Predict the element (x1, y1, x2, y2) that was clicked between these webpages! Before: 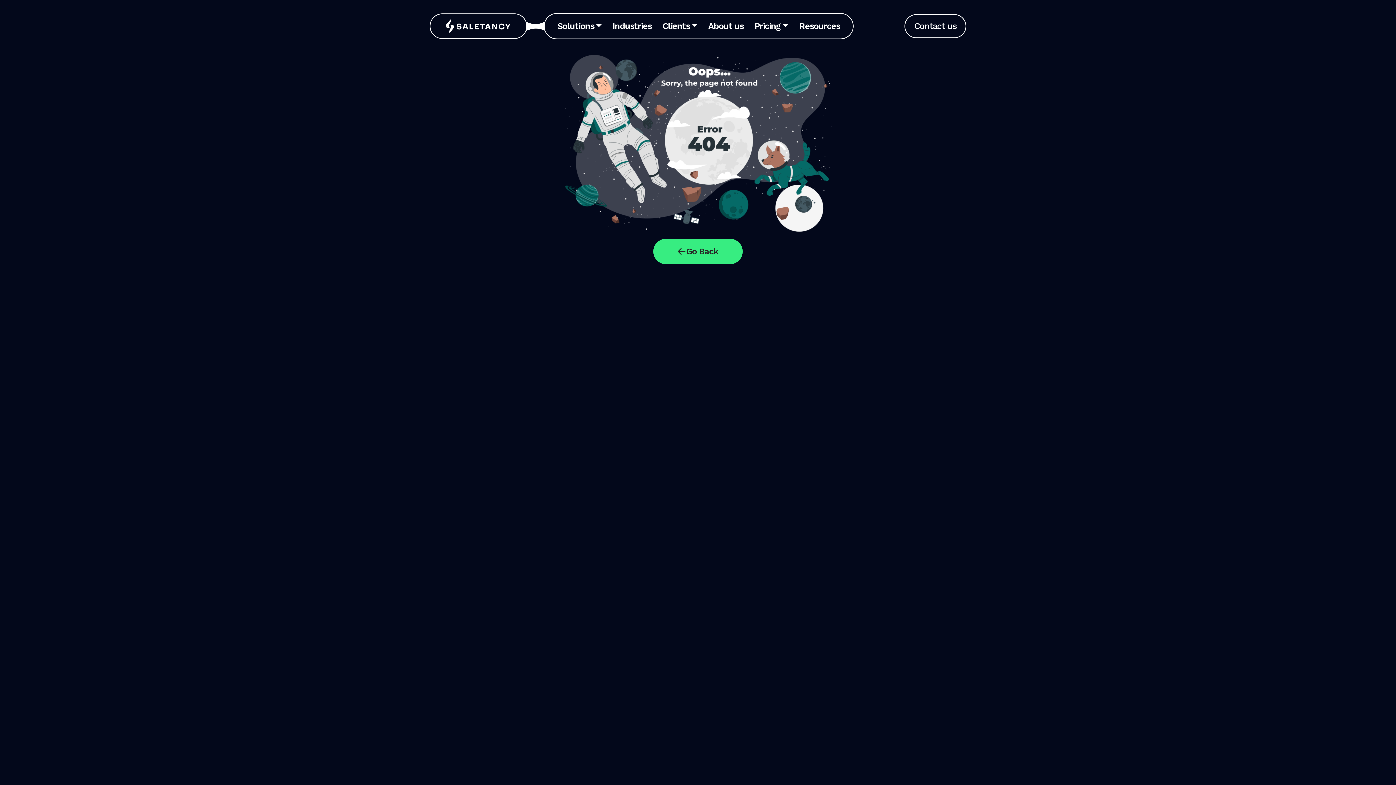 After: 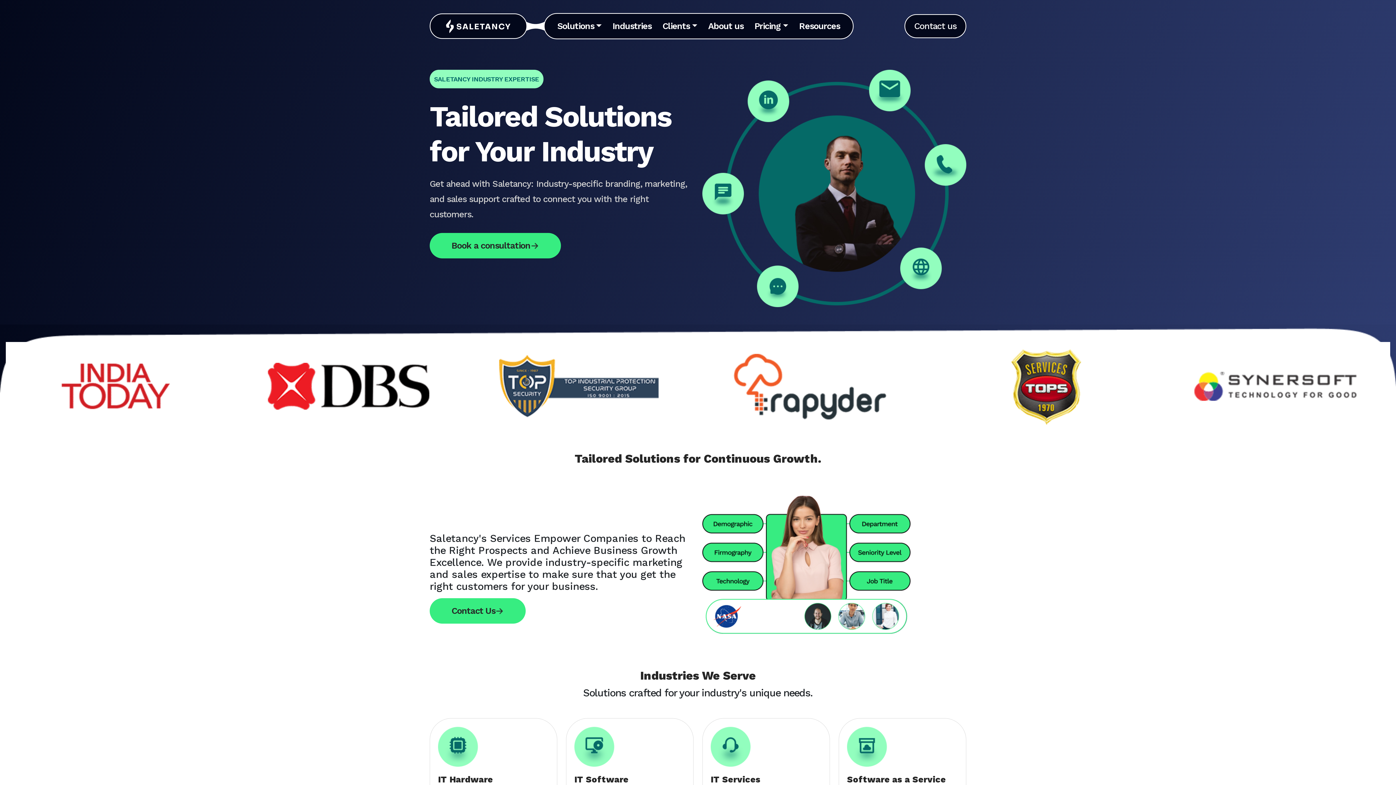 Action: label: Industries bbox: (607, 13, 657, 38)